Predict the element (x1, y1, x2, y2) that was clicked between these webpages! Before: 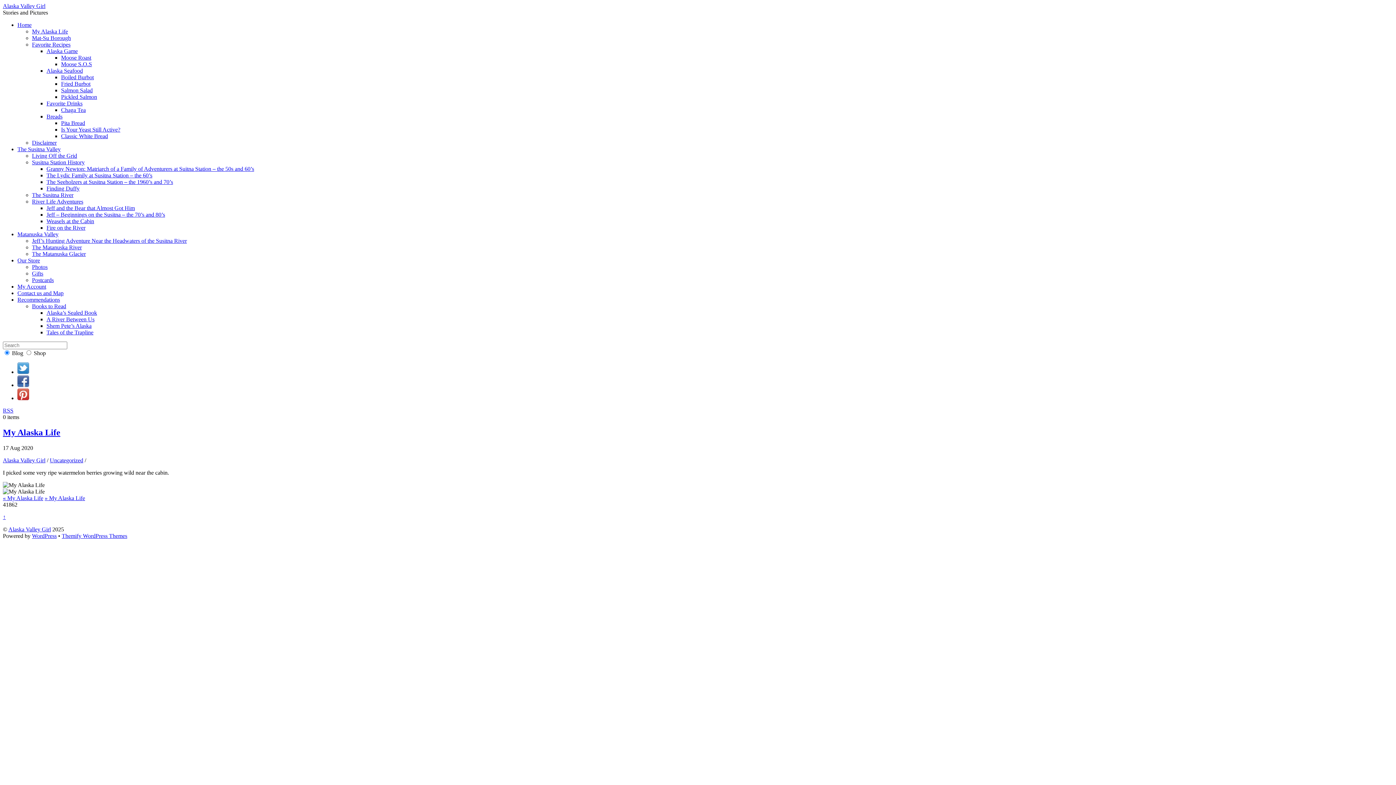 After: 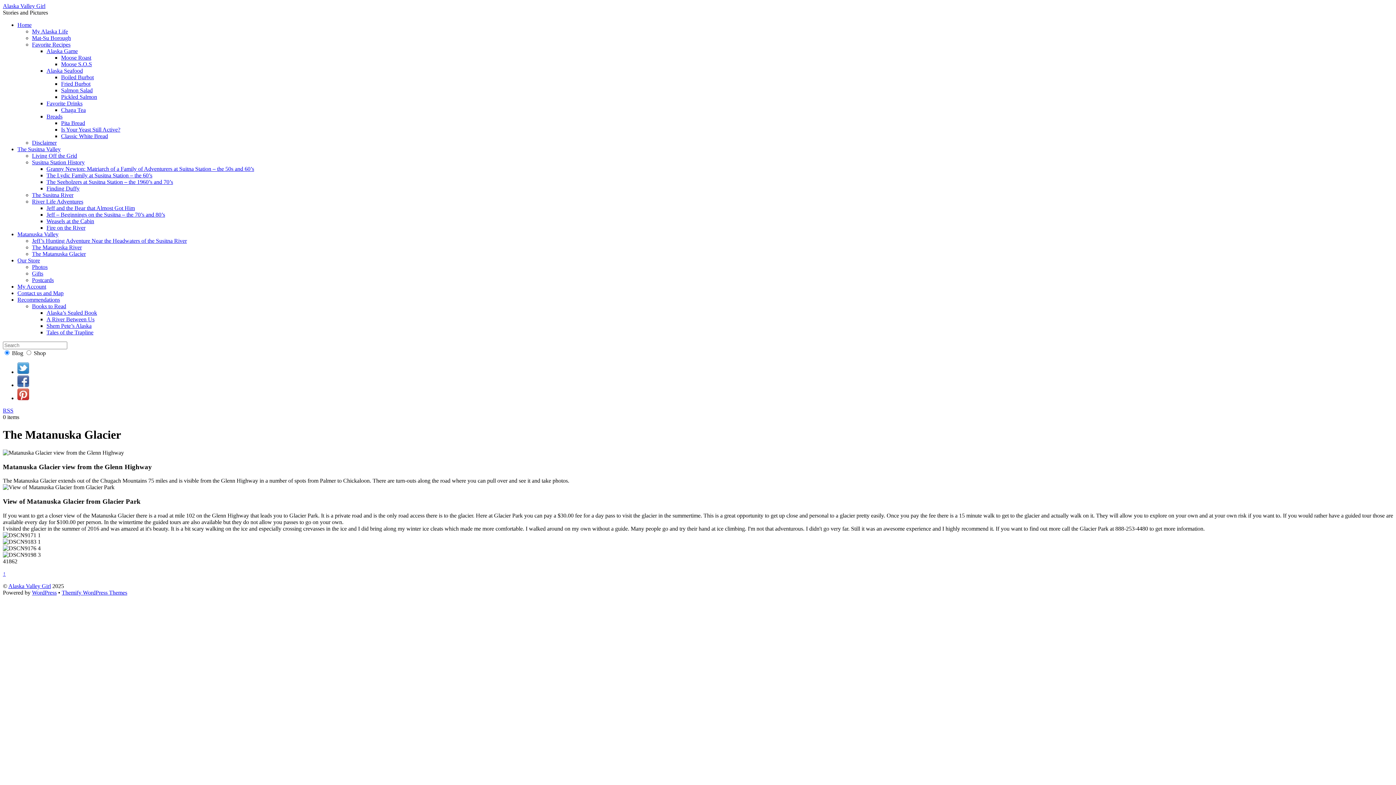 Action: bbox: (32, 250, 85, 257) label: The Matanuska Glacier